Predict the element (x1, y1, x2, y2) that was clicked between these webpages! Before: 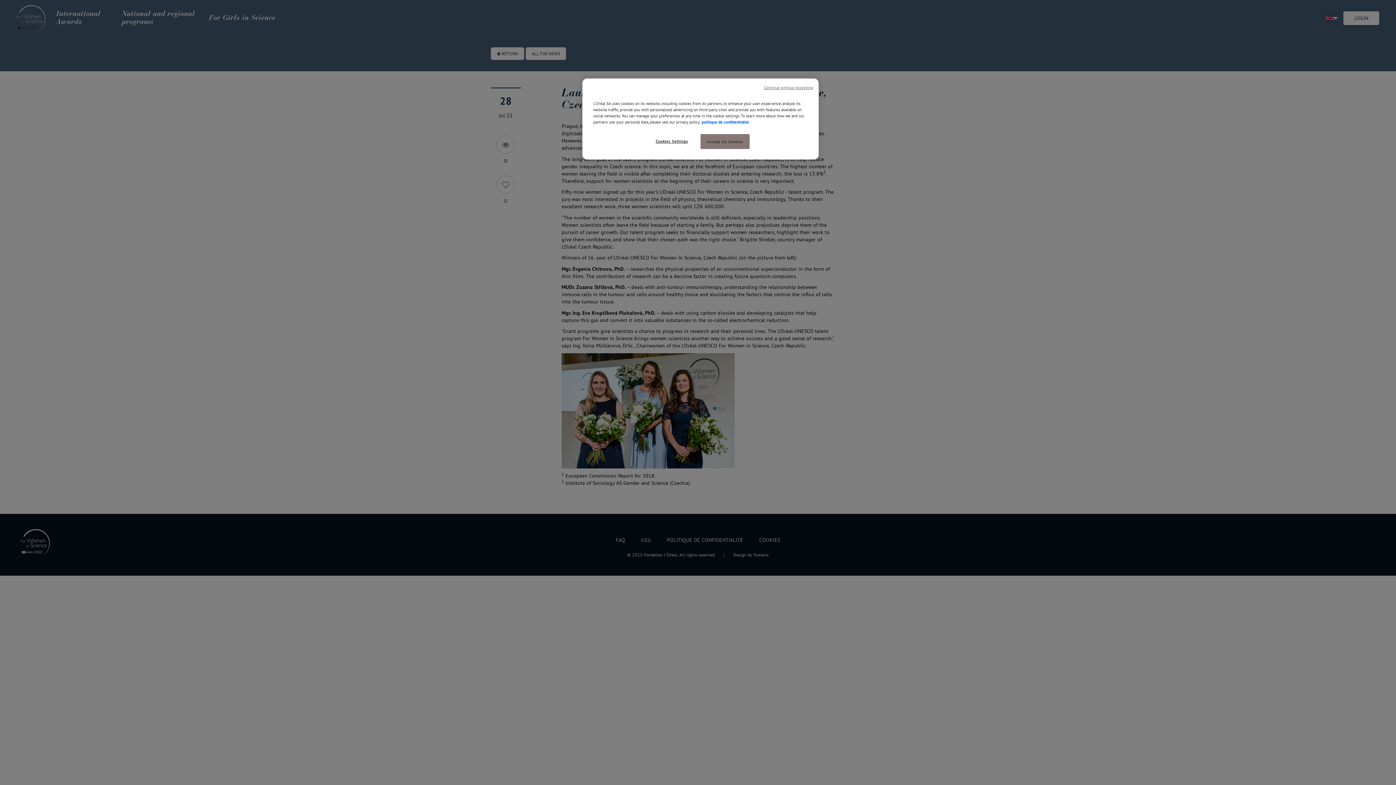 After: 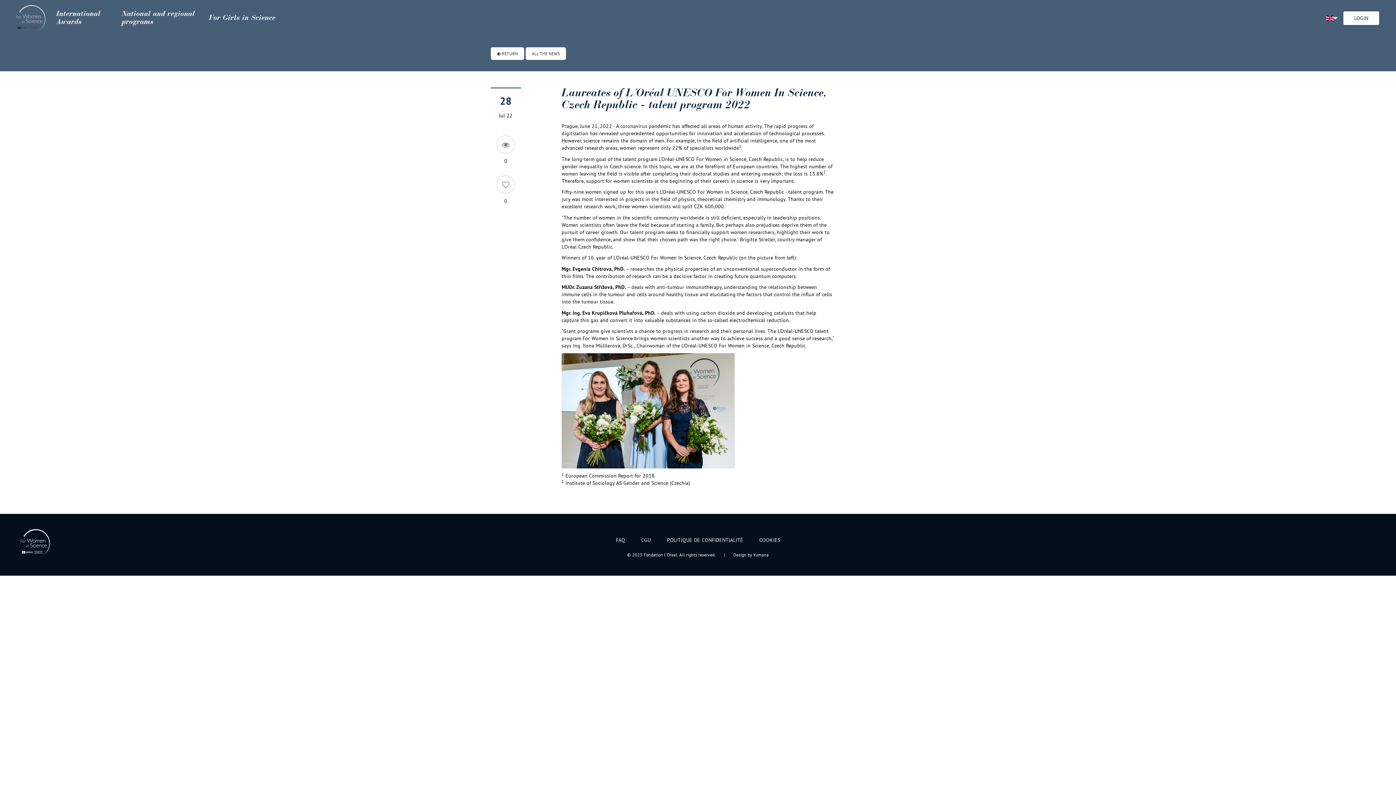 Action: label: Accept All Cookies bbox: (700, 134, 749, 149)